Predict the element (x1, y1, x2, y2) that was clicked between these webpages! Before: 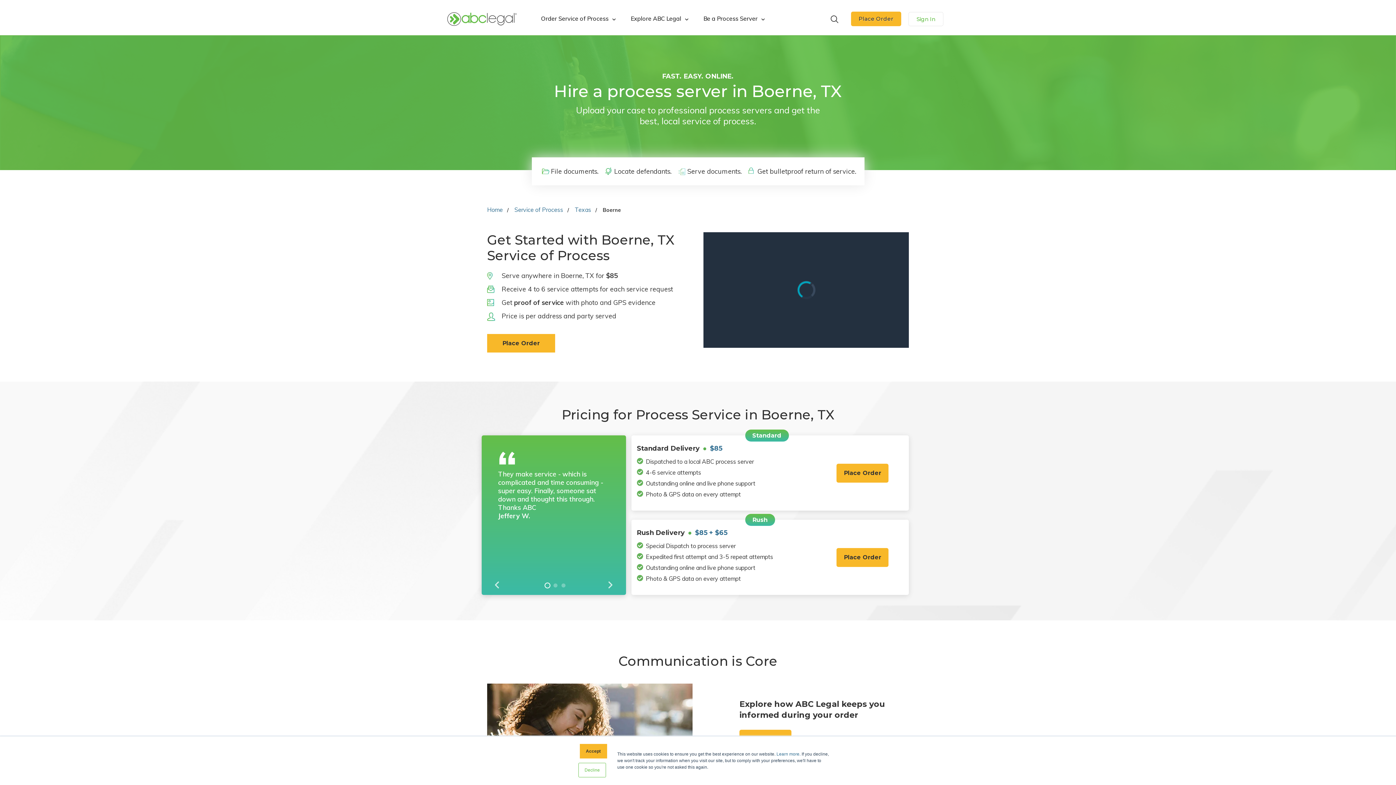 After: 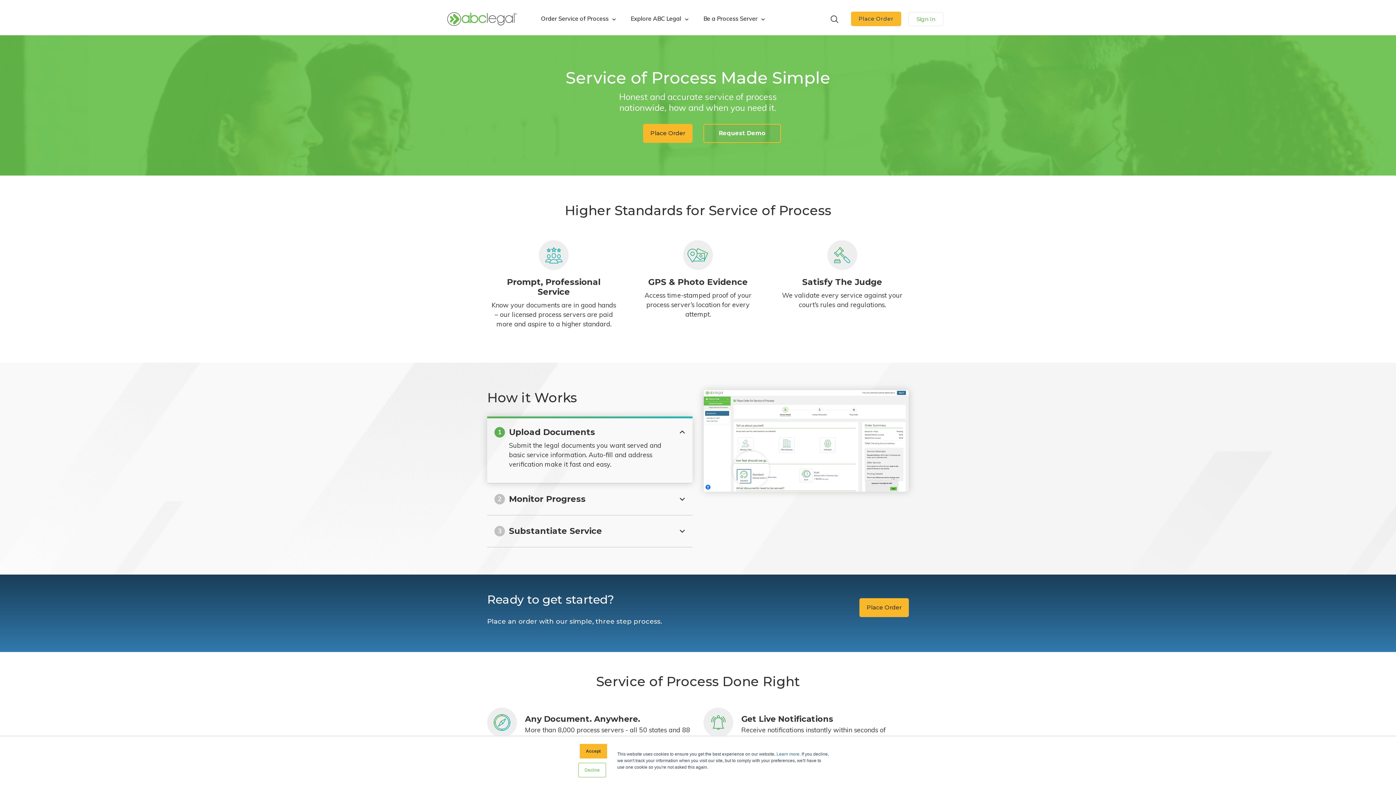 Action: bbox: (514, 206, 563, 213) label: Service of Process